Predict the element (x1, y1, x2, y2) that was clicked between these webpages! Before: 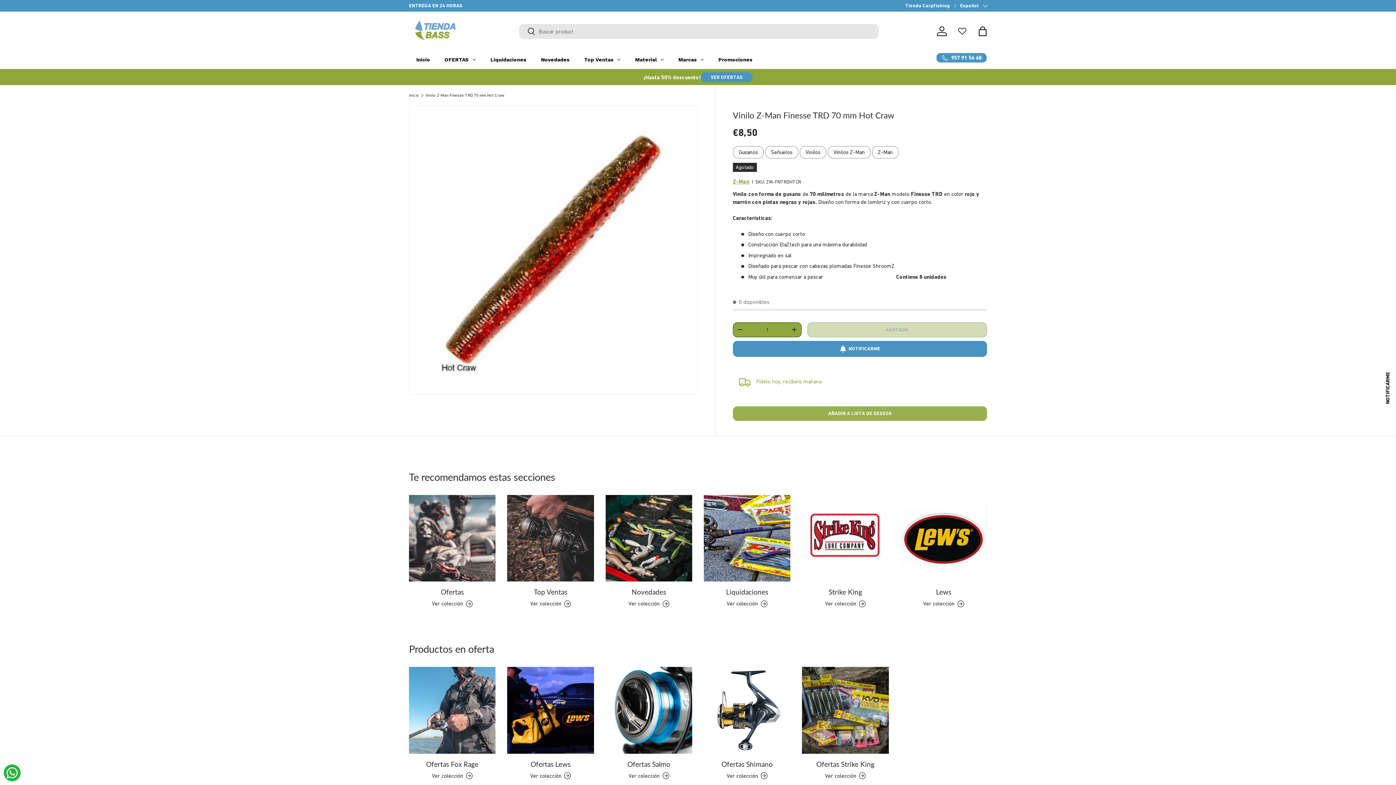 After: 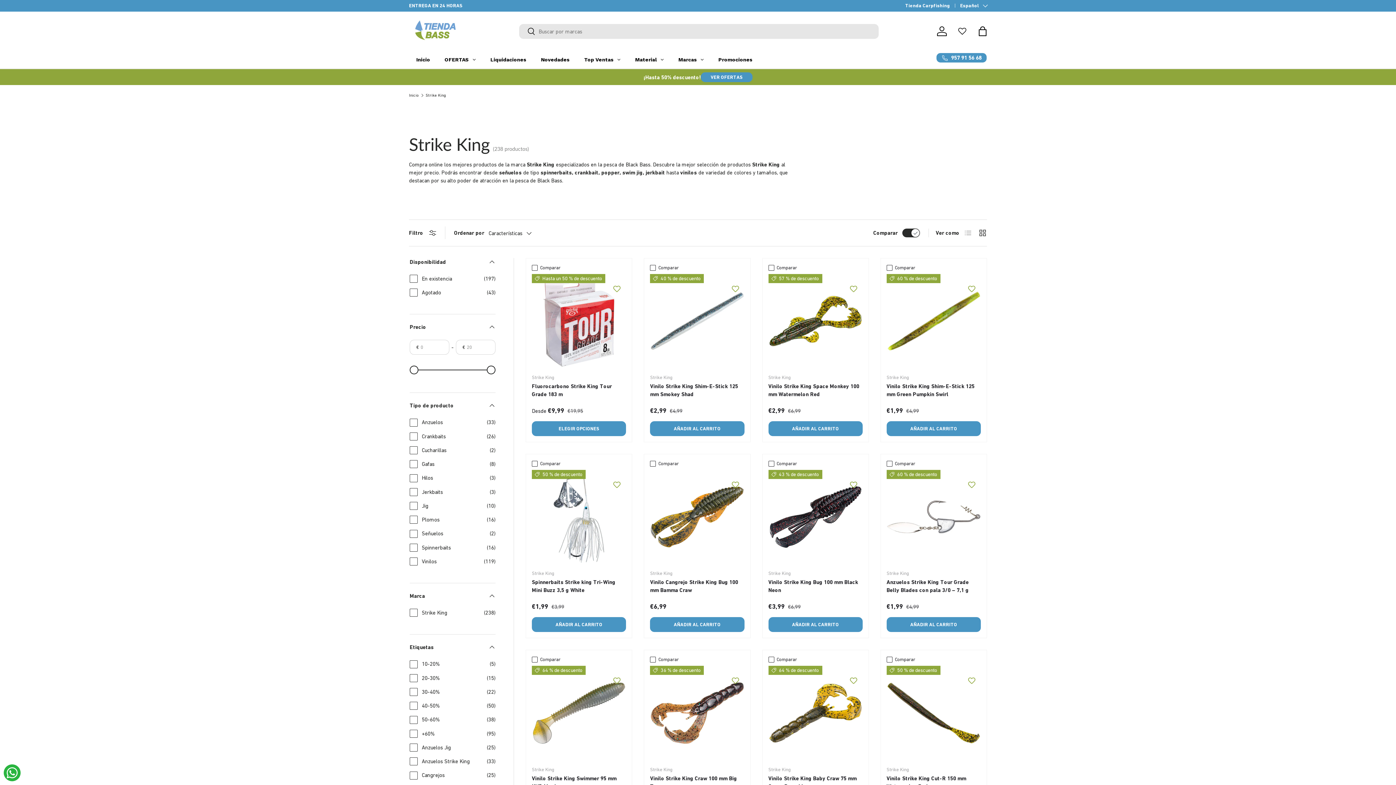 Action: bbox: (828, 588, 862, 596) label: Strike King